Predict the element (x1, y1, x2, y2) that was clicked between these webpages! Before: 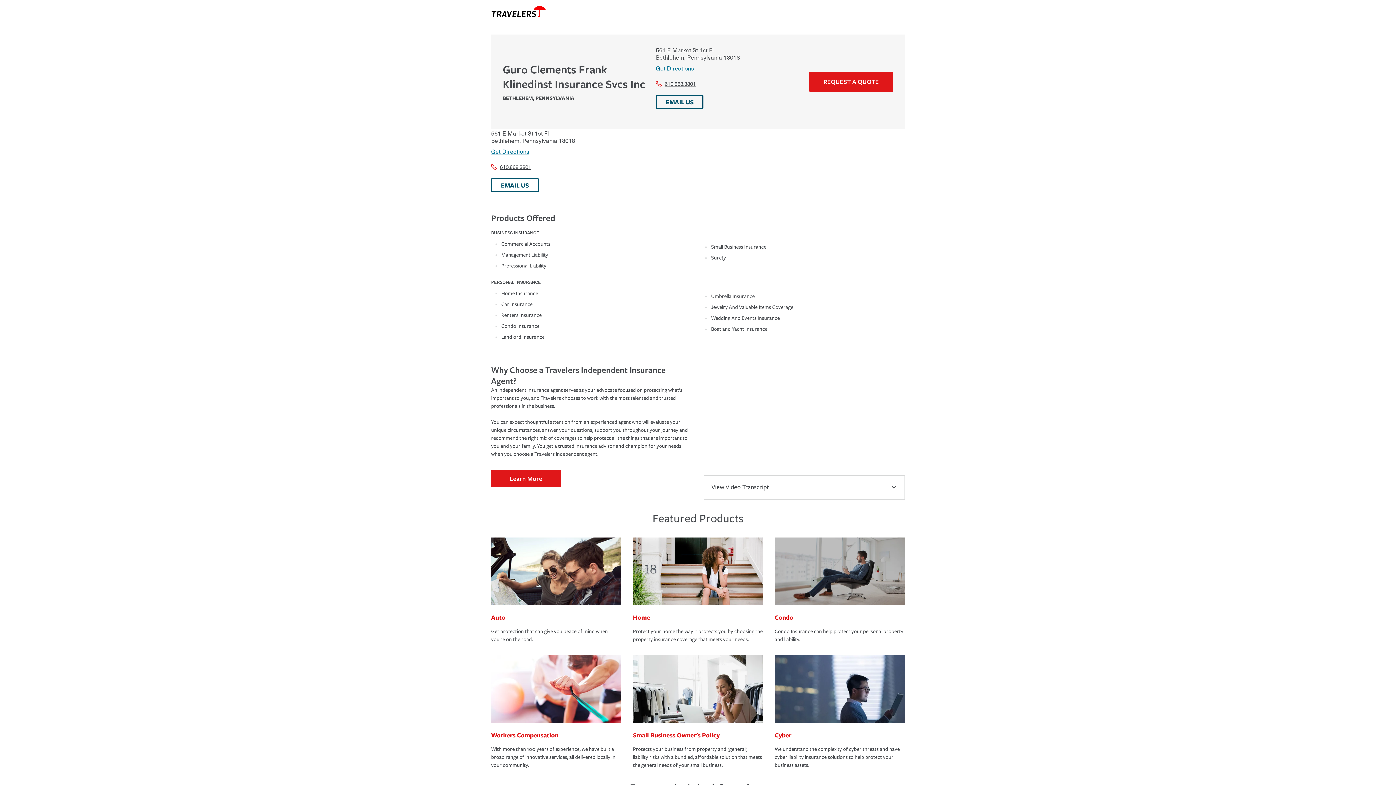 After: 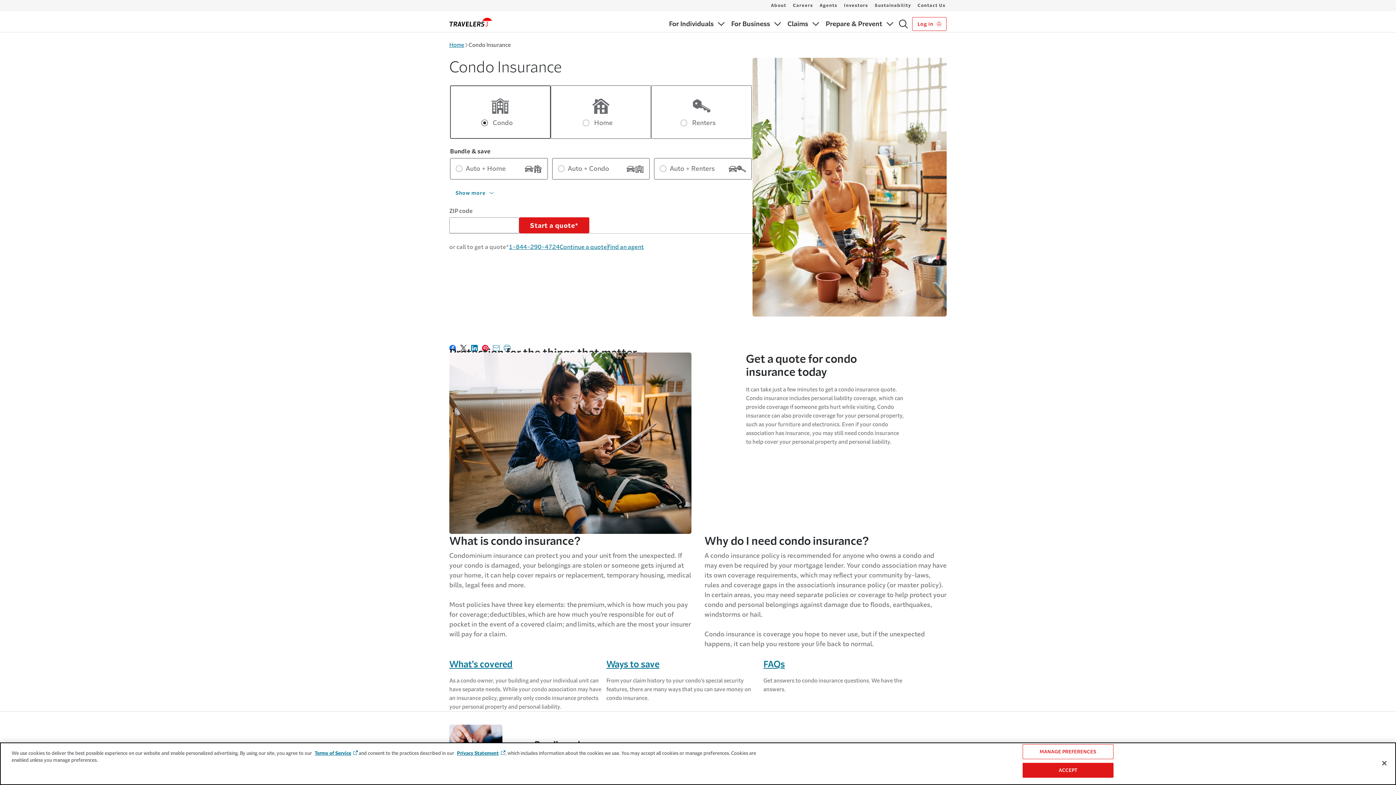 Action: bbox: (774, 537, 905, 607)